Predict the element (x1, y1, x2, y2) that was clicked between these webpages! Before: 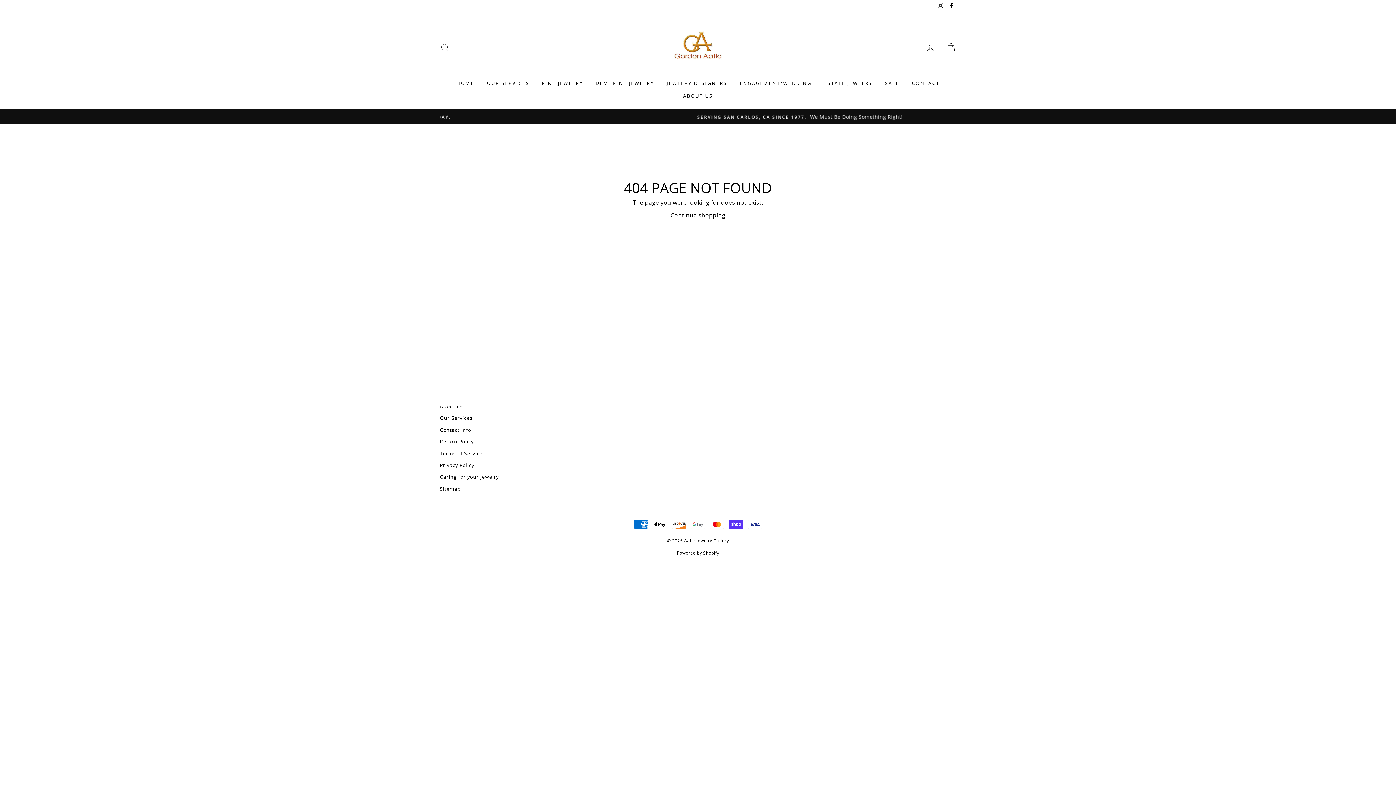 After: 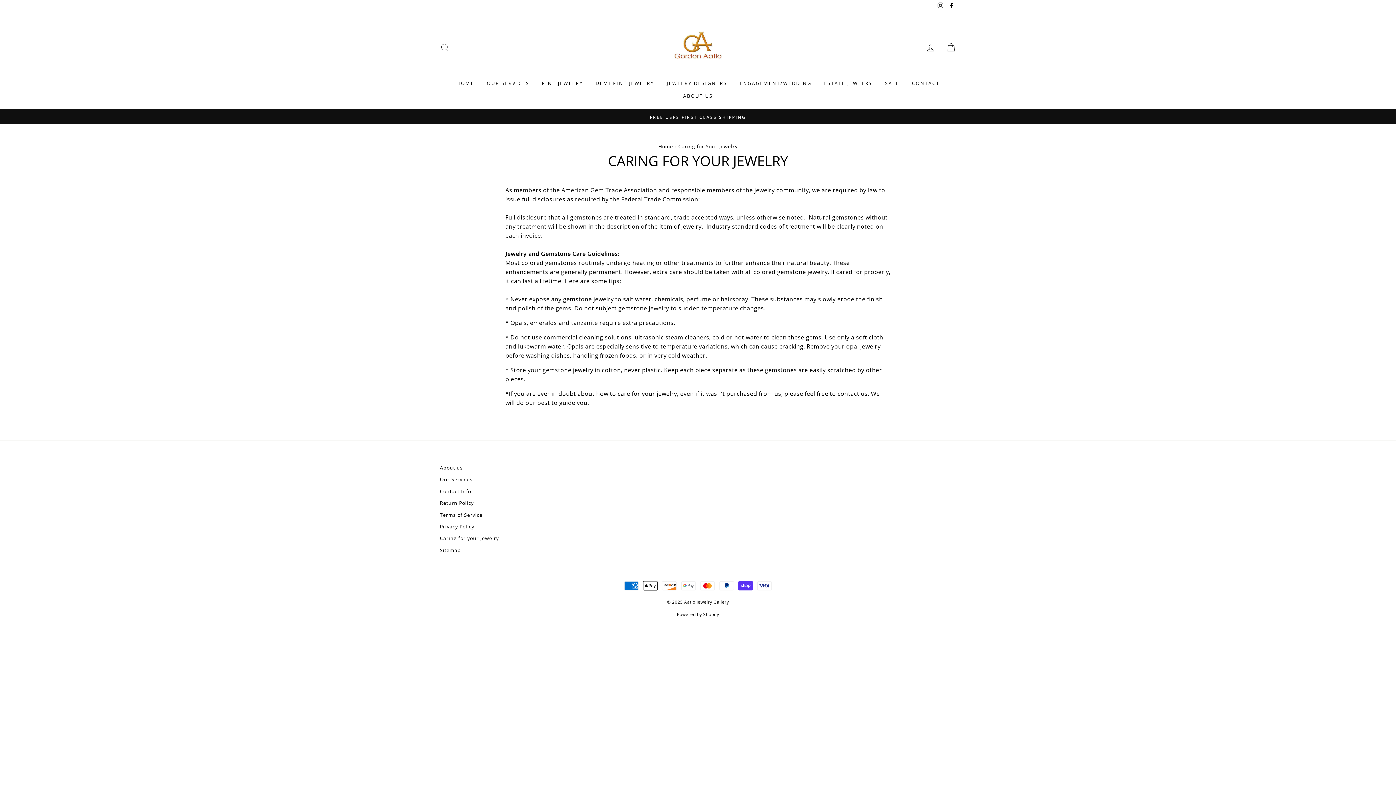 Action: label: Caring for your Jewelry bbox: (440, 471, 498, 482)